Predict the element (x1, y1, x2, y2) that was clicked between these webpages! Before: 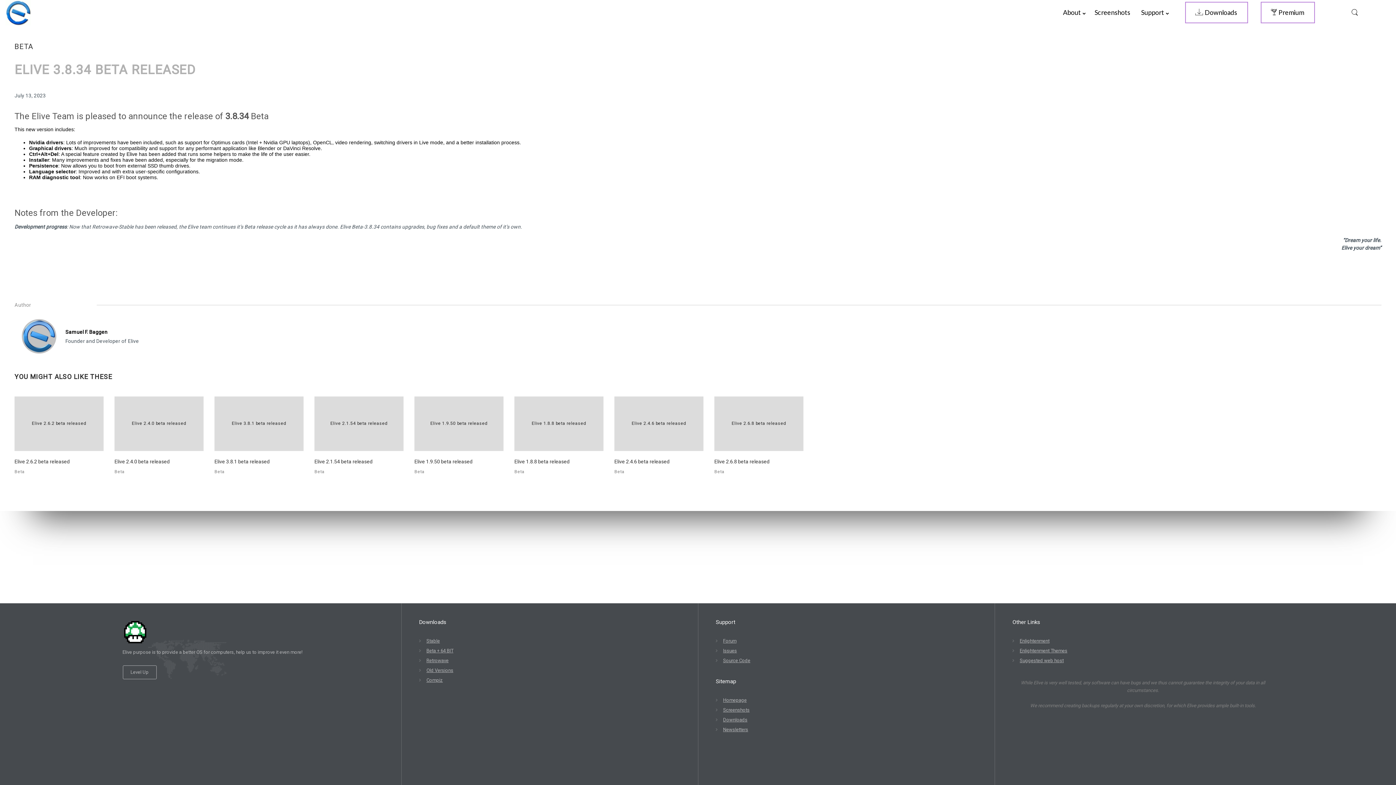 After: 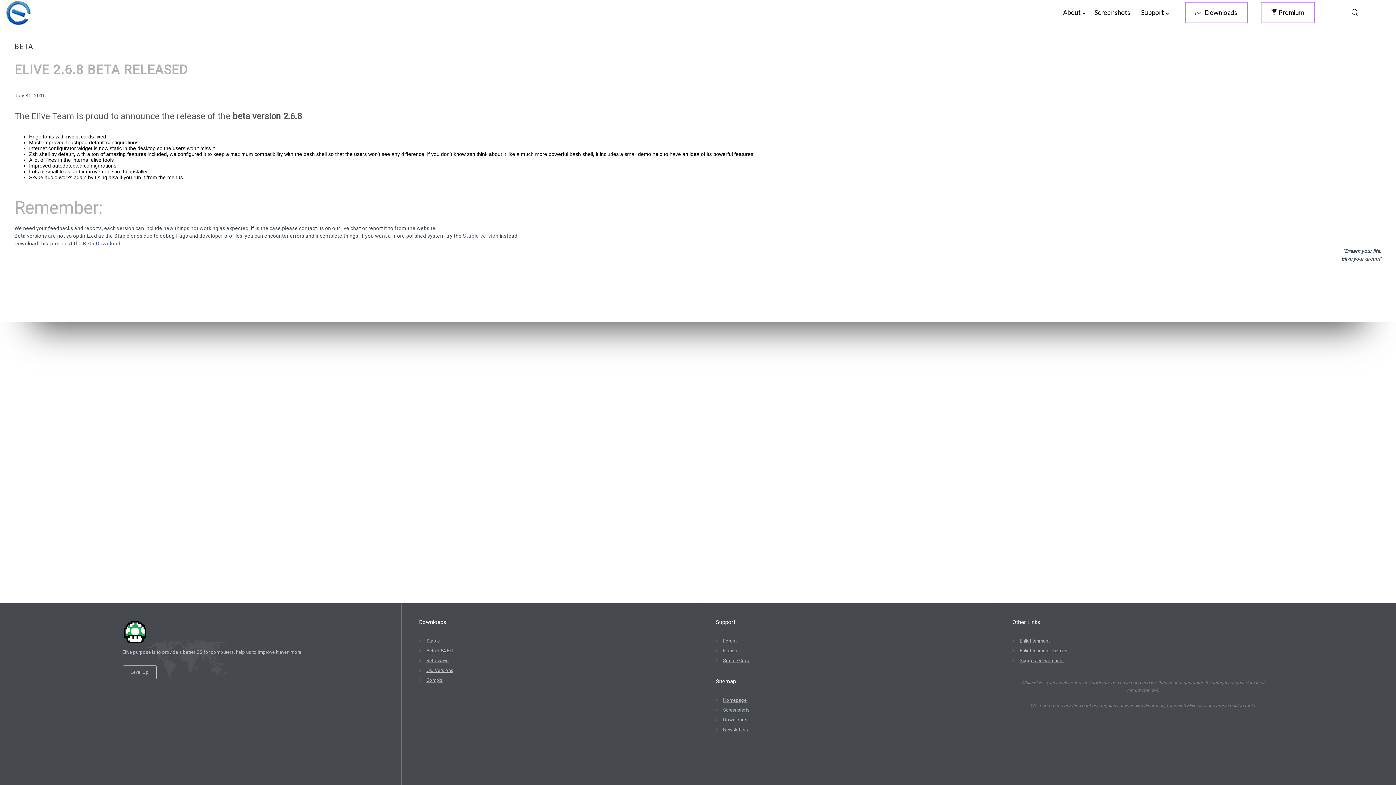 Action: label: Elive 2.6.8 beta released	
Elive 2.6.8 beta released
Beta bbox: (714, 396, 803, 475)